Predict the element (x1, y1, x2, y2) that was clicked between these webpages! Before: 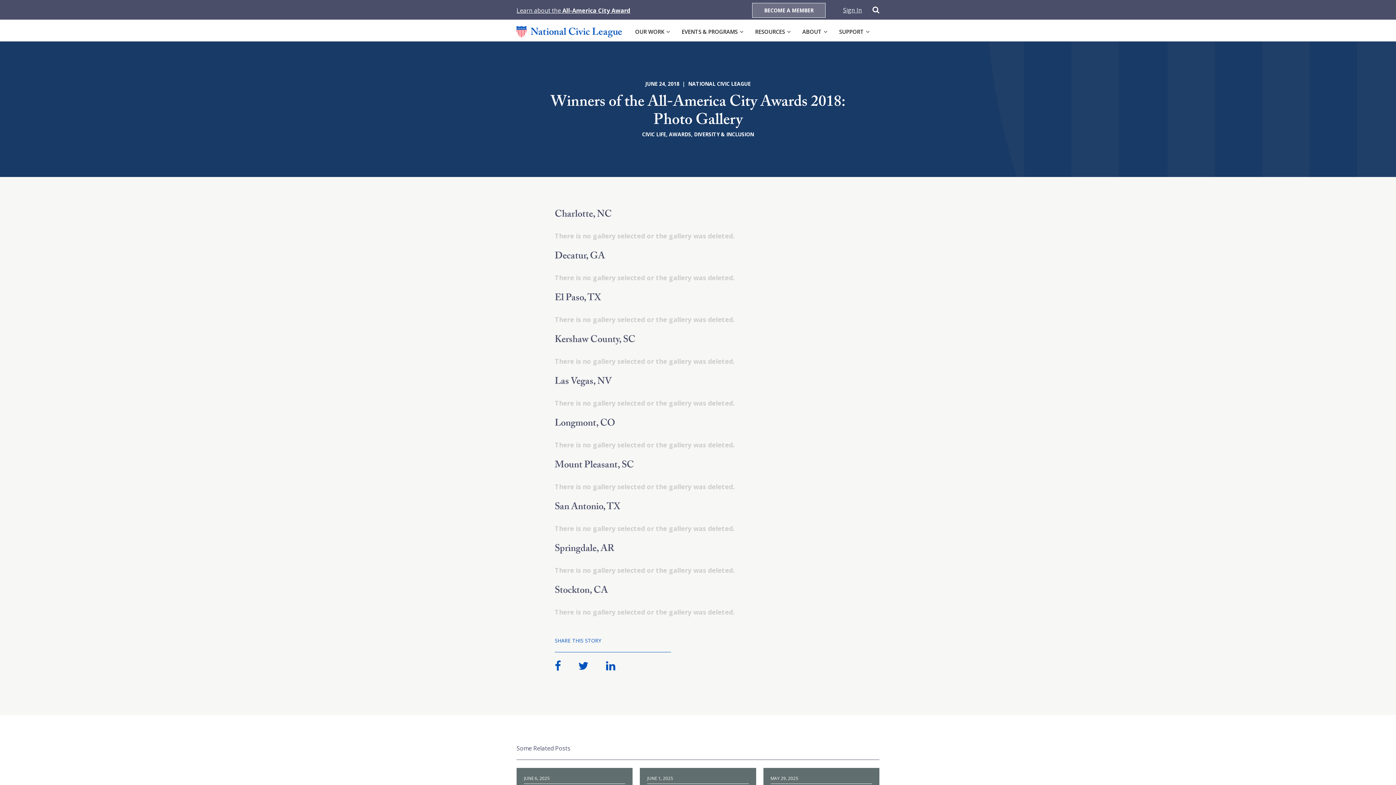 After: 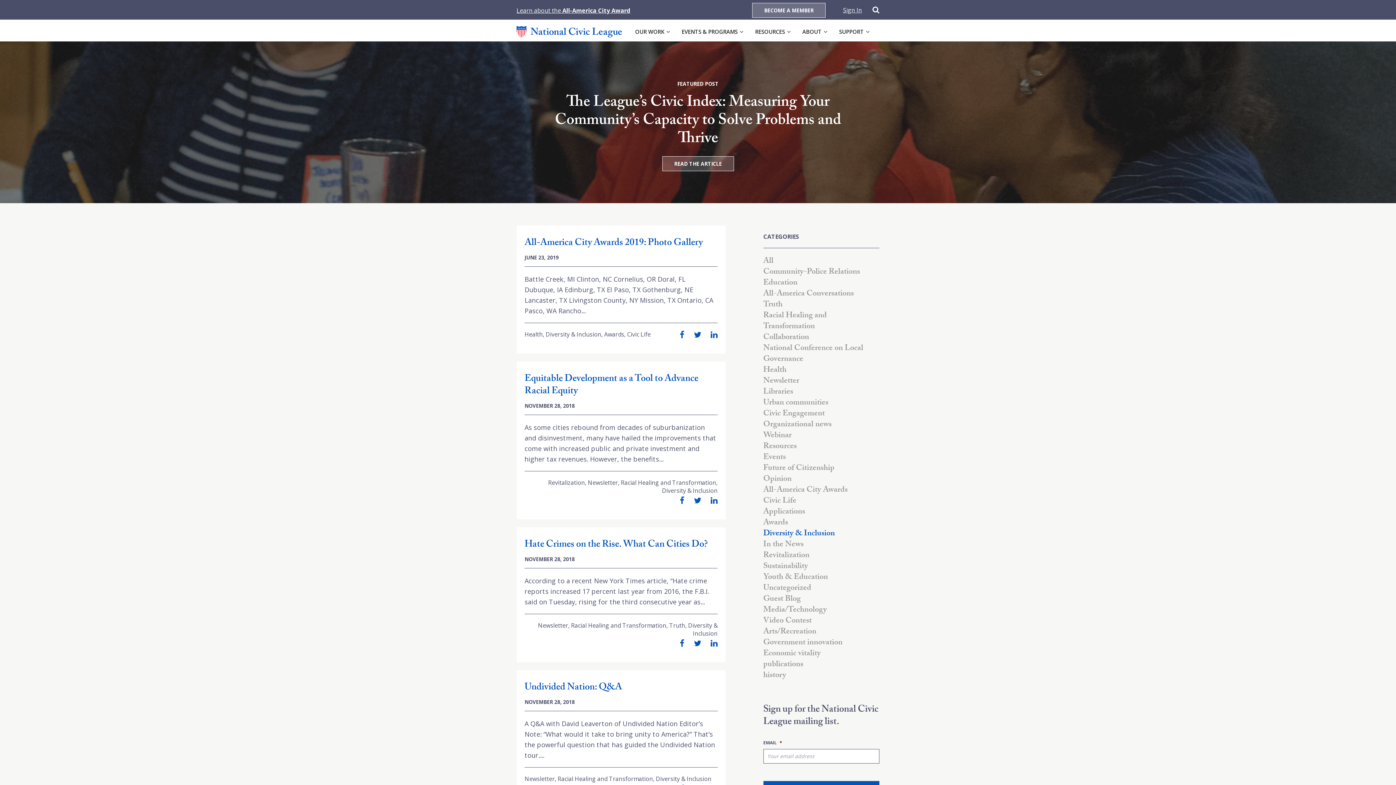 Action: bbox: (694, 130, 754, 137) label: DIVERSITY & INCLUSION